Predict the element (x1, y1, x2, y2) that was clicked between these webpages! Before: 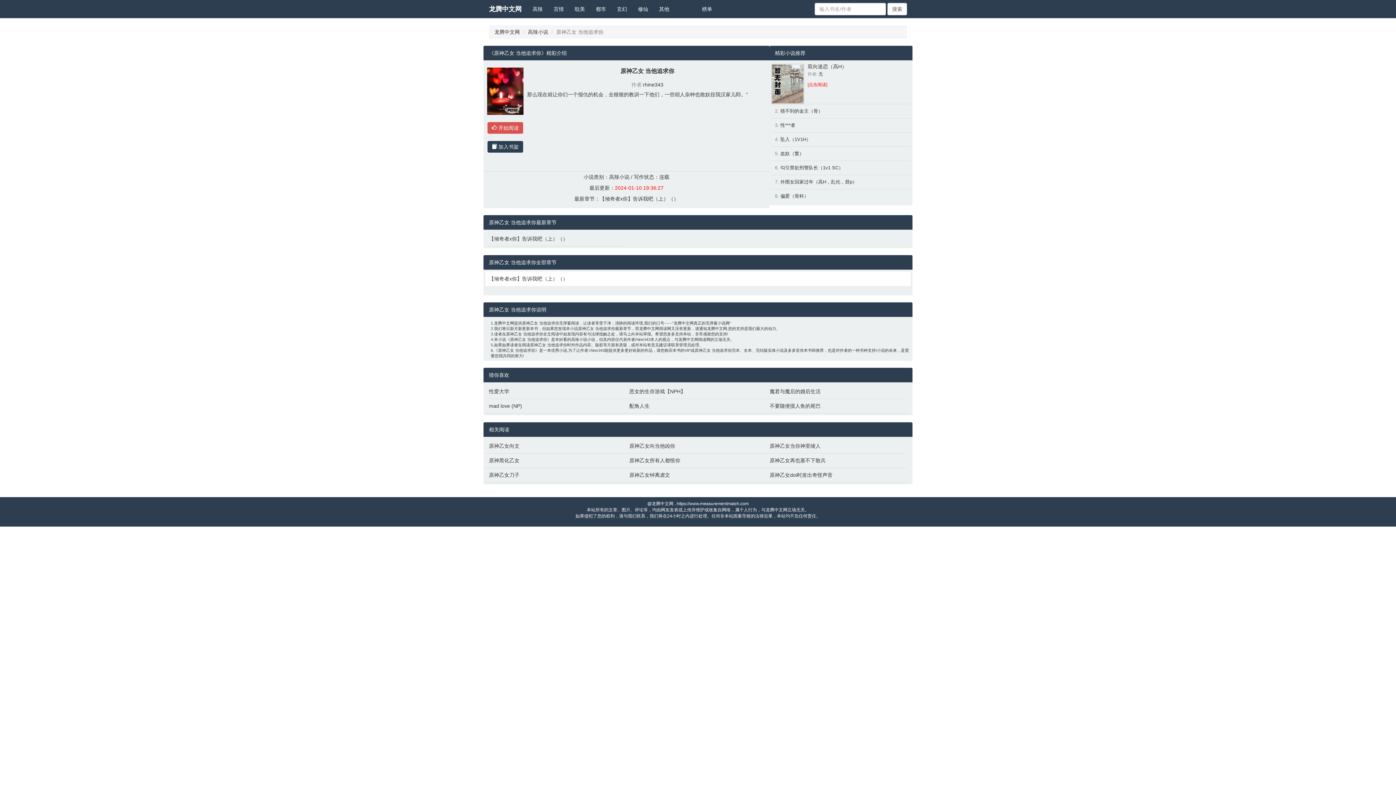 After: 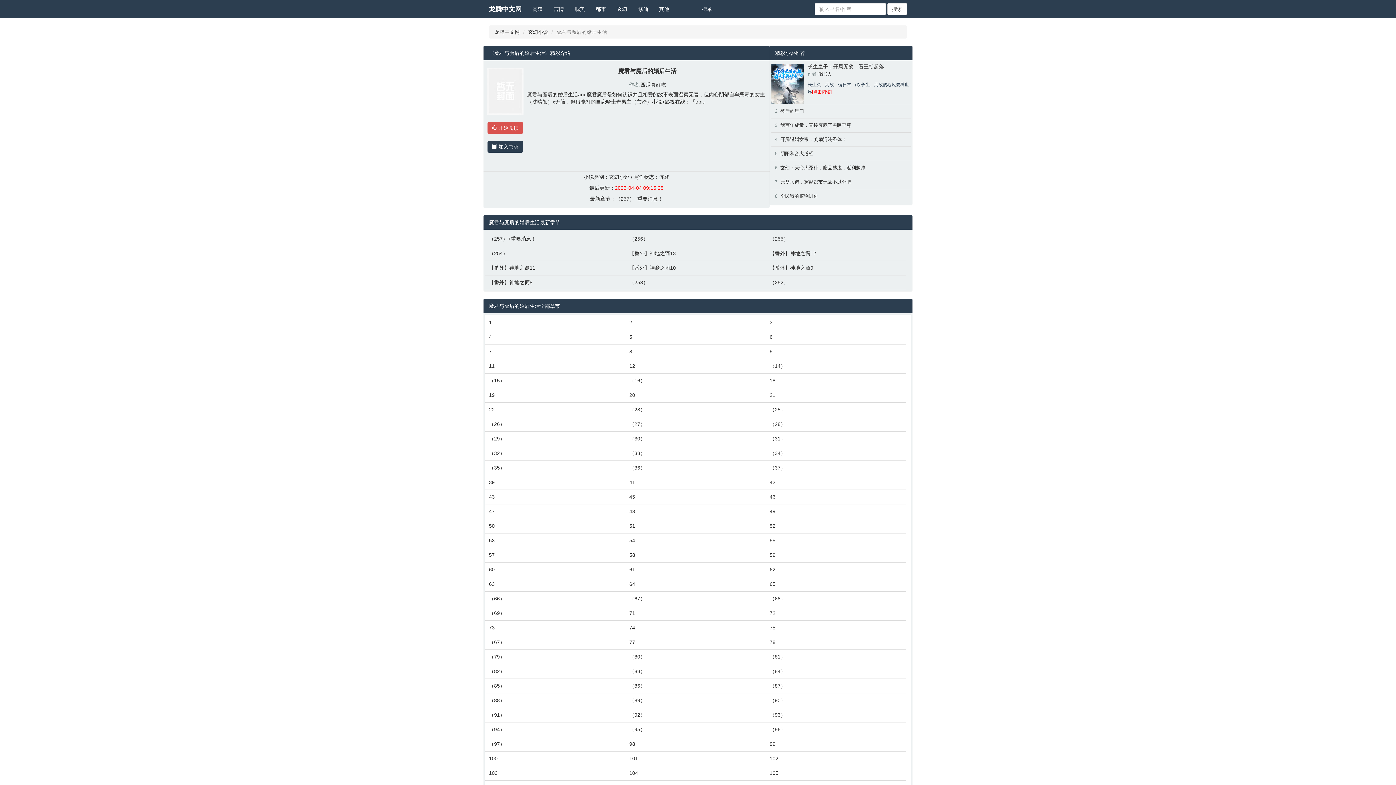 Action: label: 魔君与魔后的婚后生活 bbox: (769, 388, 903, 395)